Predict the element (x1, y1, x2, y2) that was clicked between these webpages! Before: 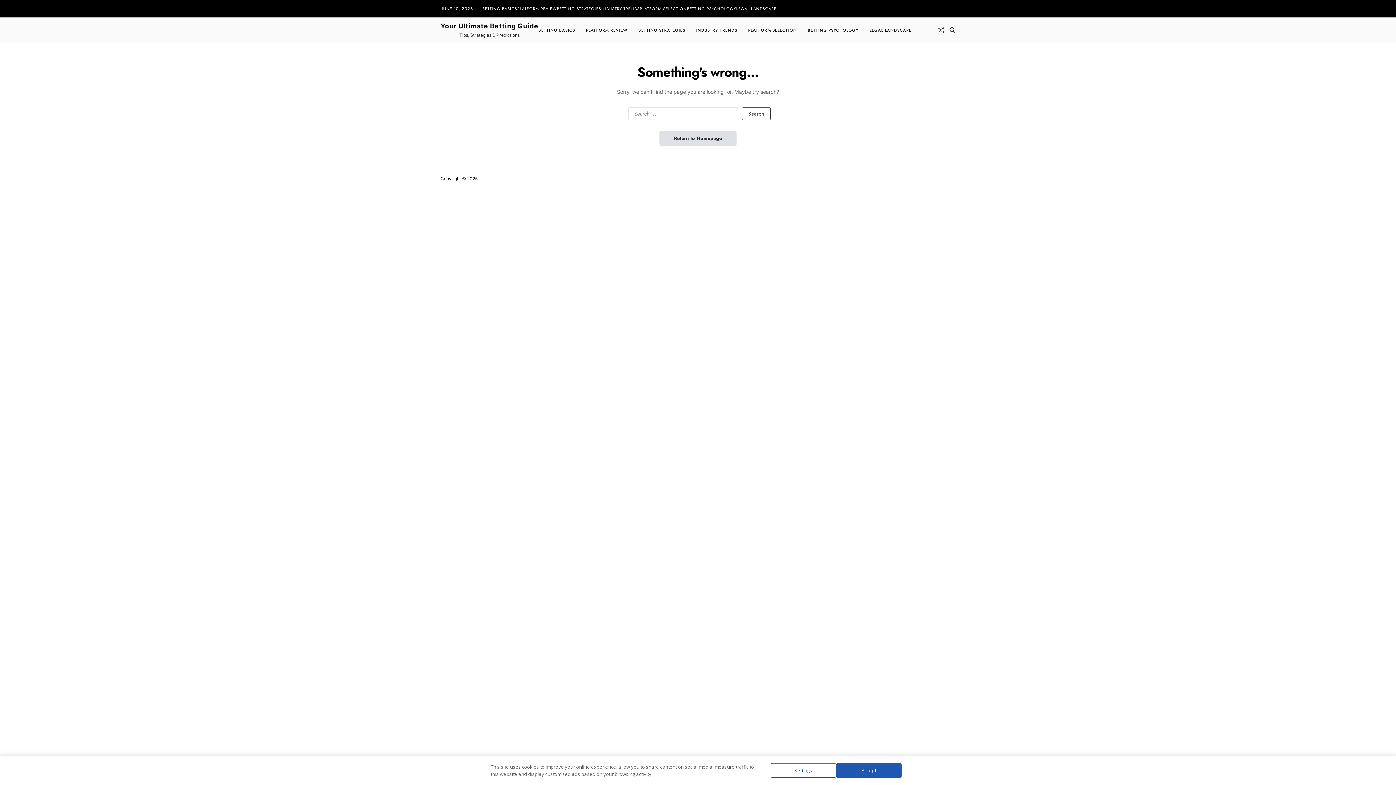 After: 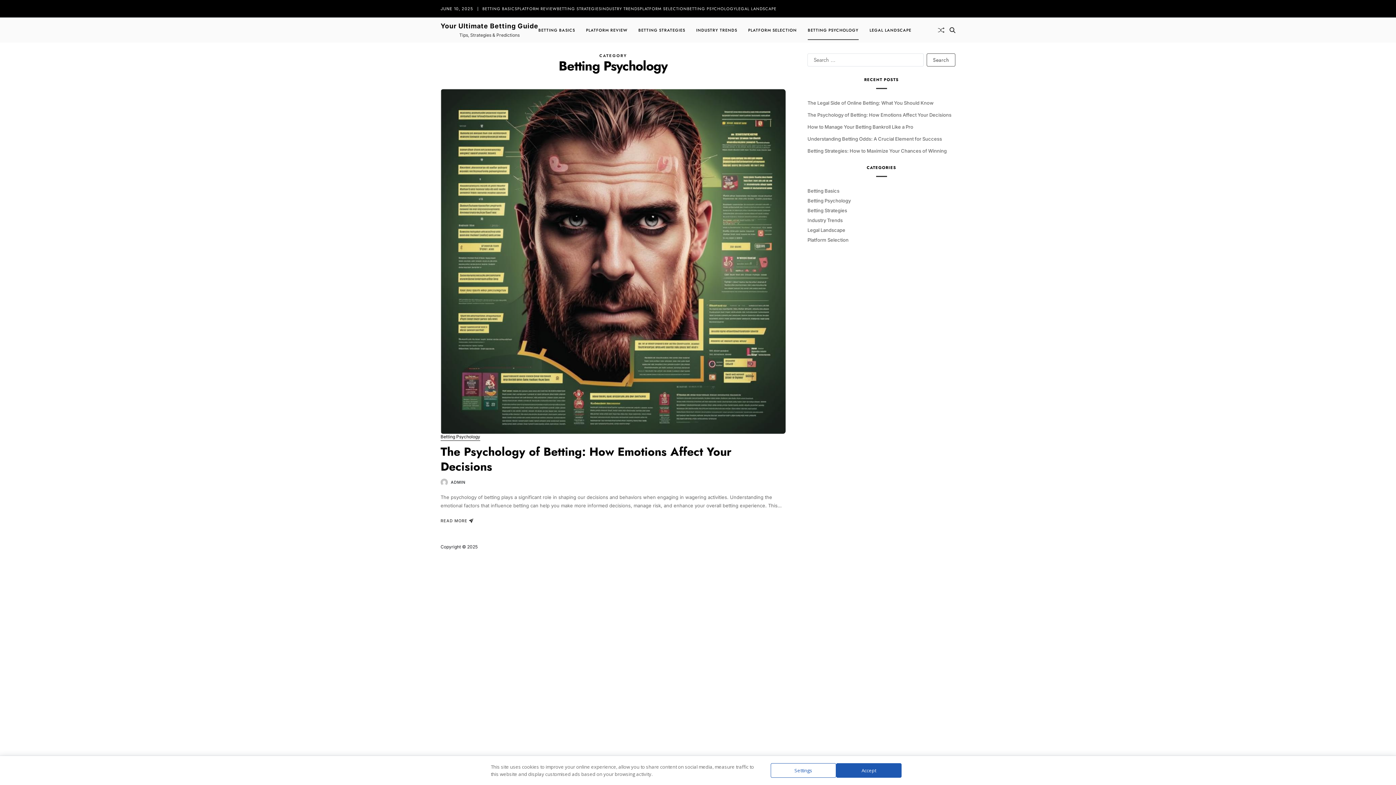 Action: bbox: (808, 20, 858, 39) label: BETTING PSYCHOLOGY